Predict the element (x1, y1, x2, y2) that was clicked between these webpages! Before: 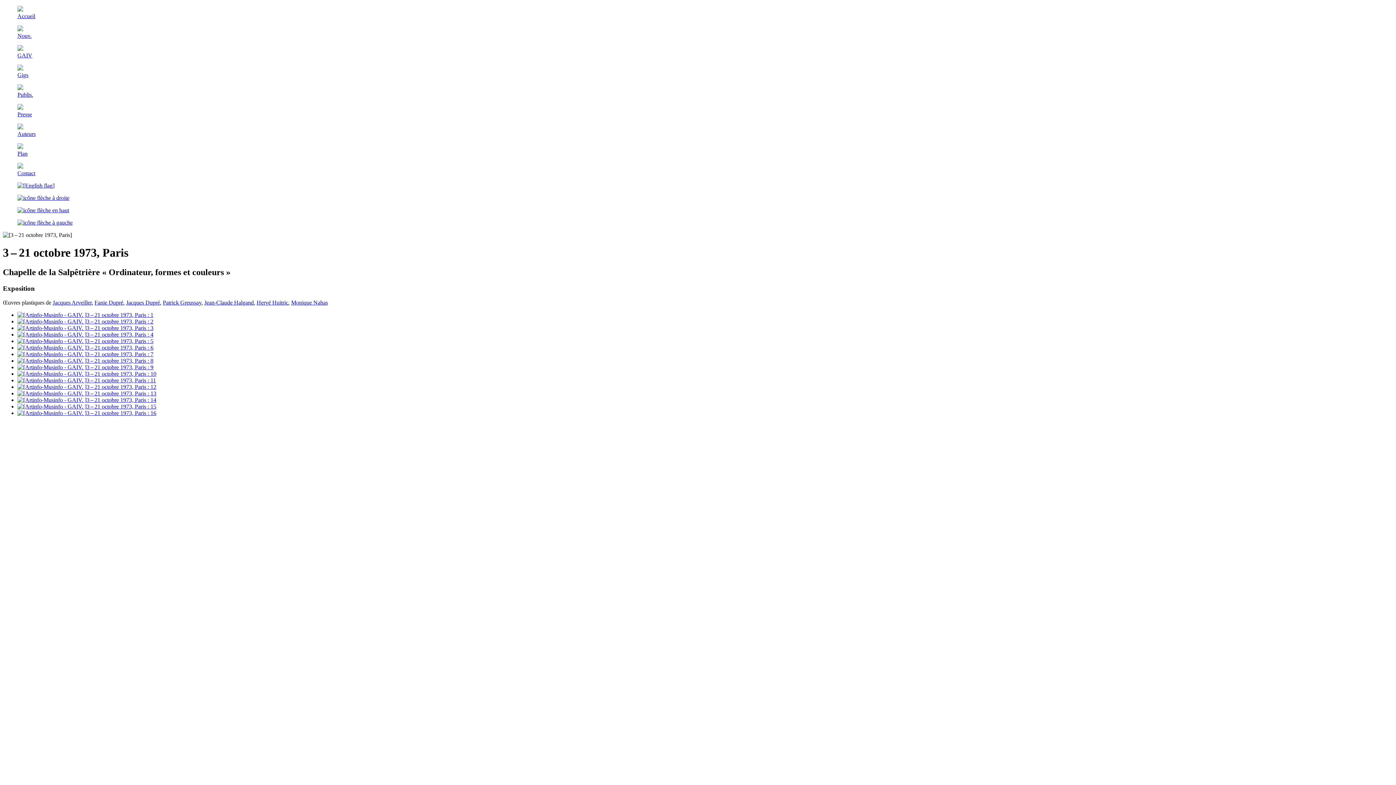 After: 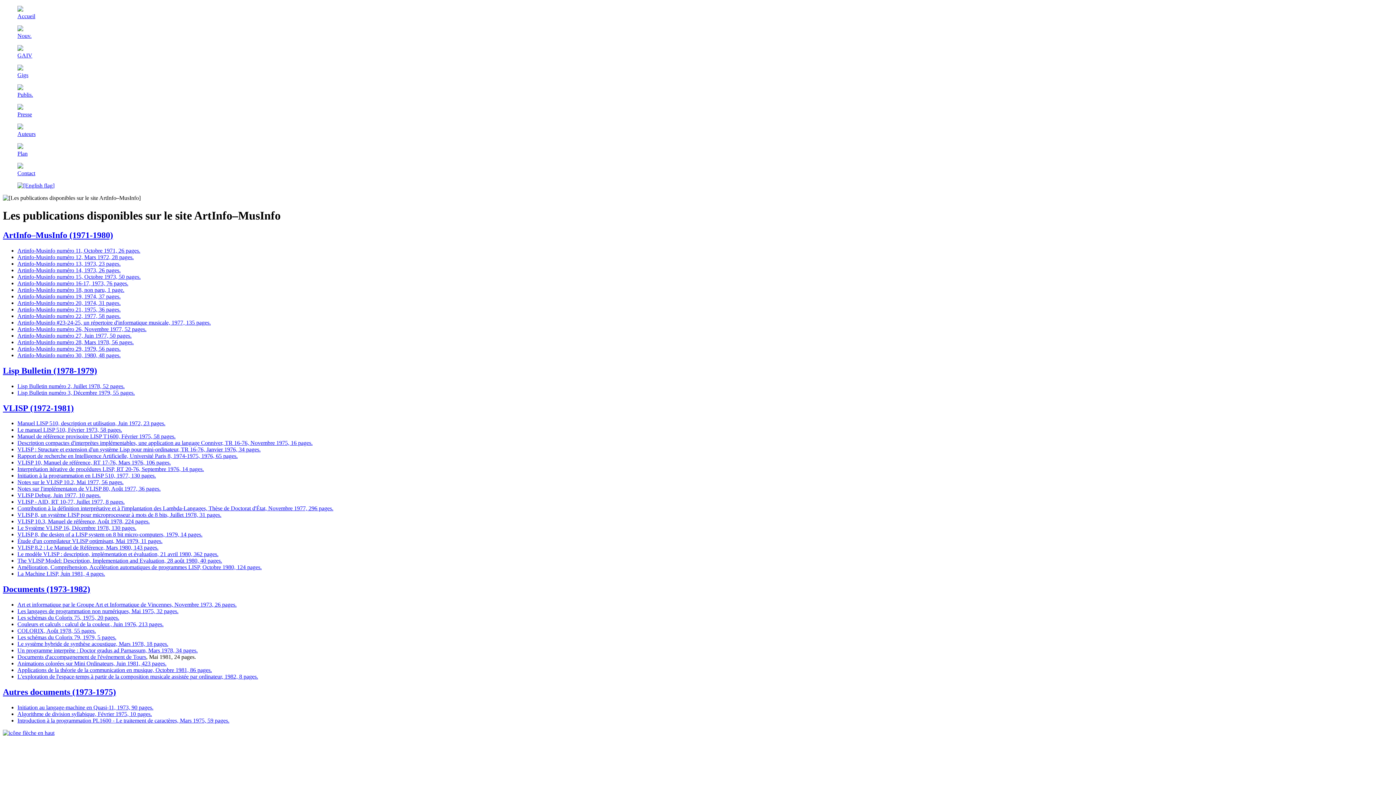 Action: bbox: (17, 85, 1378, 98) label: Publis.